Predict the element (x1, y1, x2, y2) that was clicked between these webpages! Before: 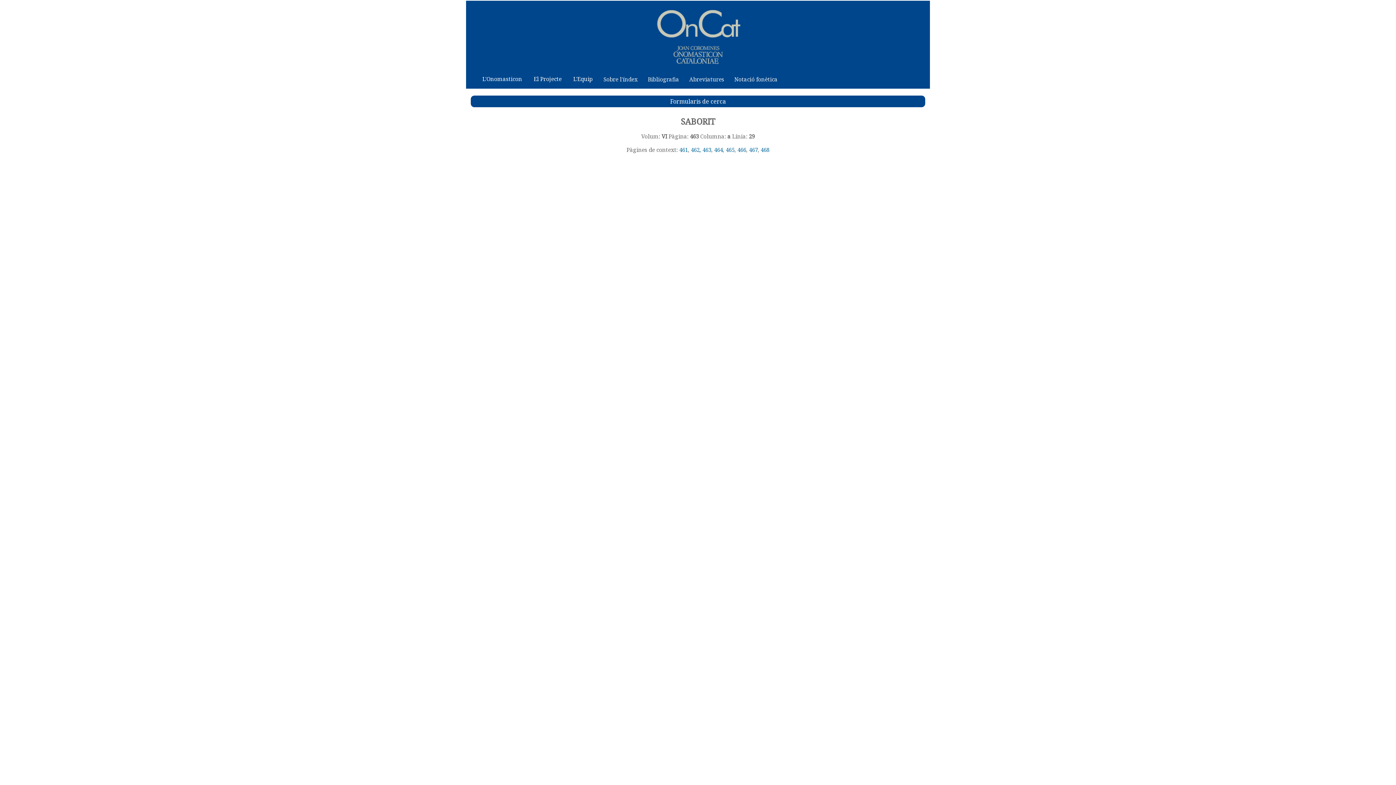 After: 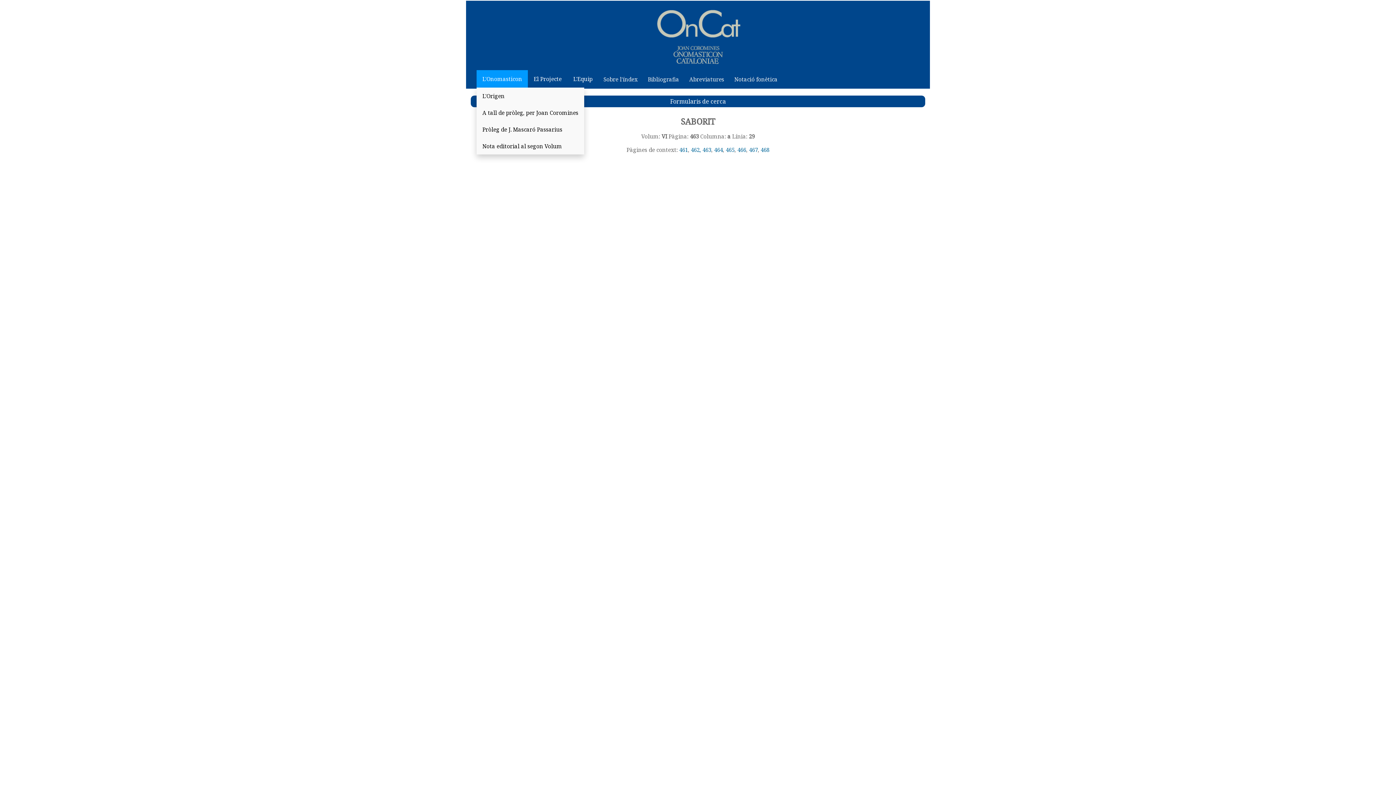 Action: label: L'Onomasticon bbox: (476, 70, 528, 87)